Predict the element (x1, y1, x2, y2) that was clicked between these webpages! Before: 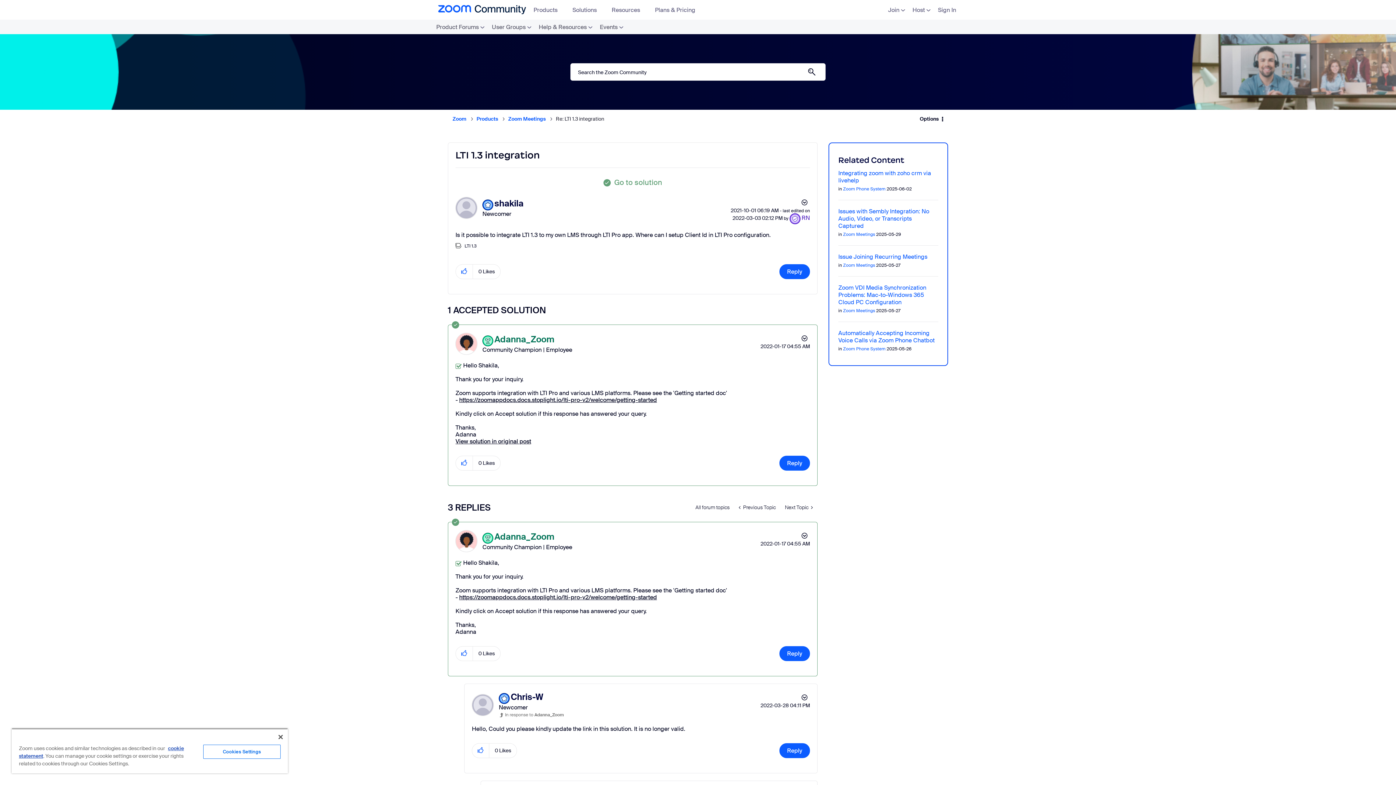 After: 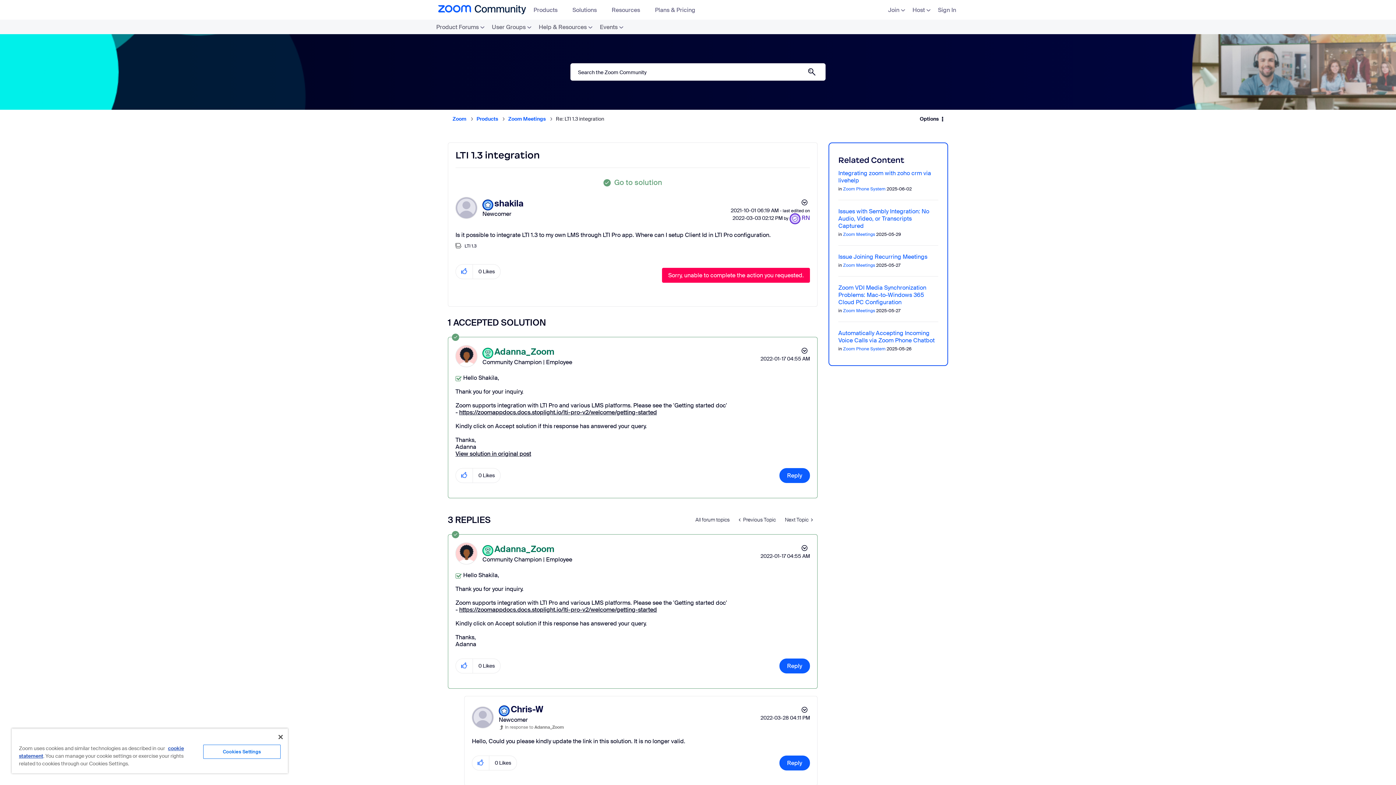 Action: bbox: (779, 264, 810, 279) label: Reply to LTI 1.3 integration post